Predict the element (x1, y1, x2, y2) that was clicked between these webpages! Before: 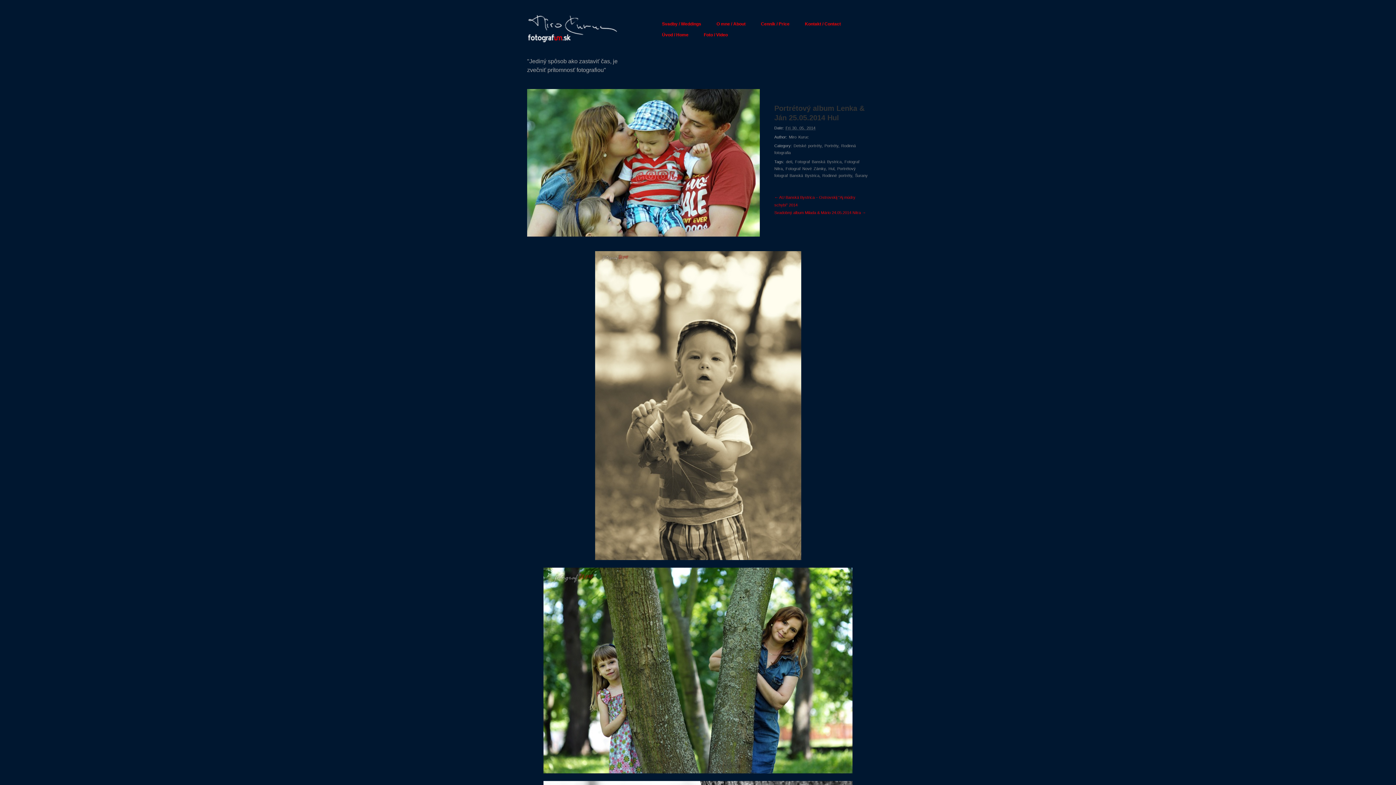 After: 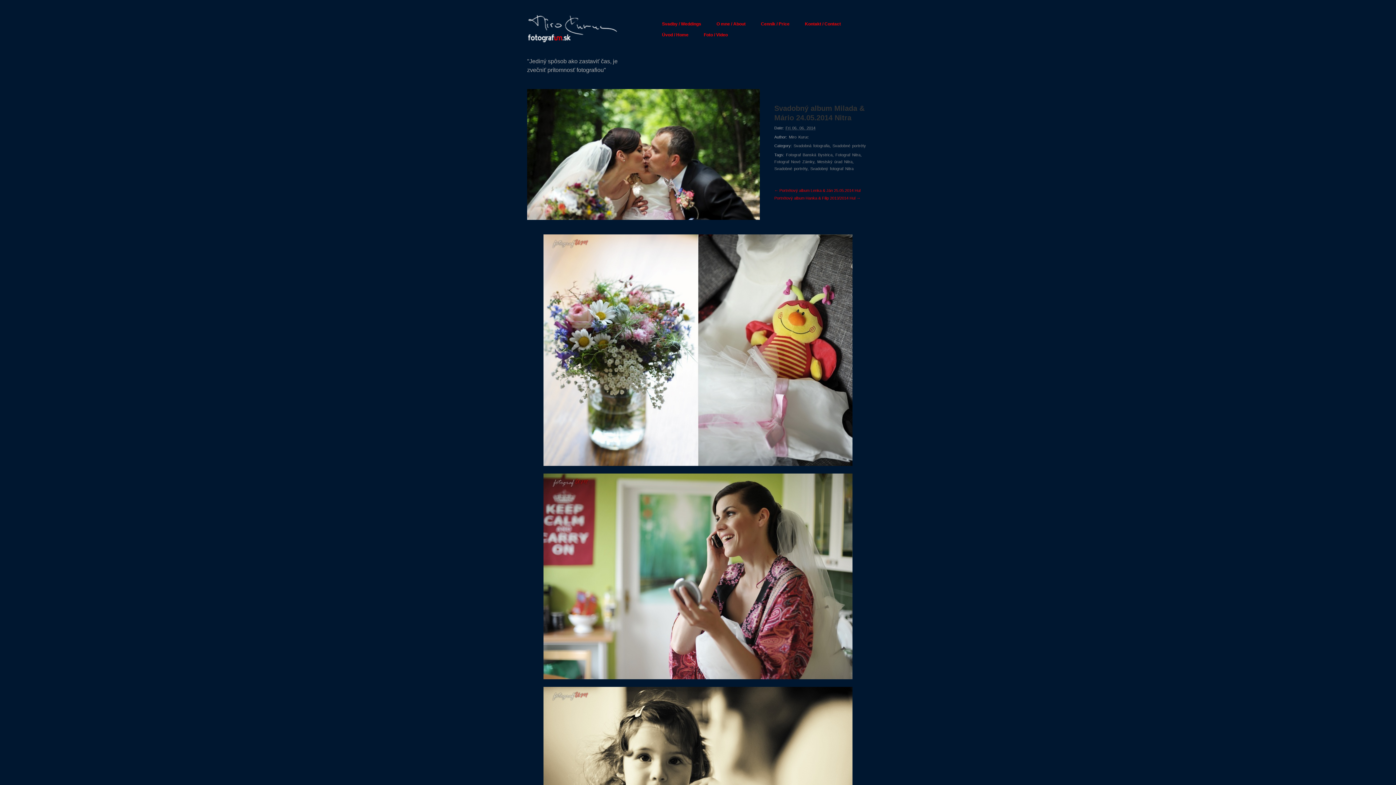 Action: bbox: (774, 210, 866, 214) label: Svadobný album Milada & Mário 24.05.2014 Nitra →